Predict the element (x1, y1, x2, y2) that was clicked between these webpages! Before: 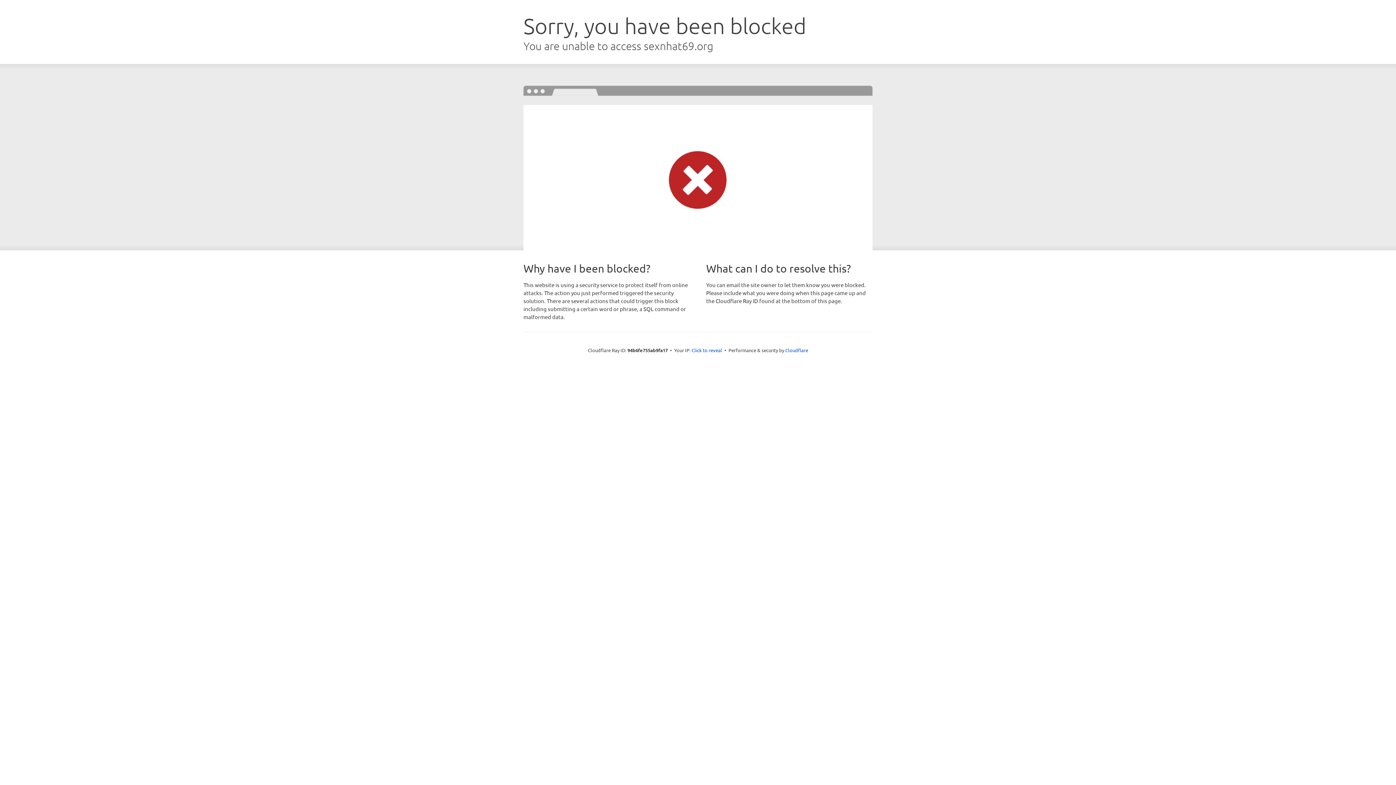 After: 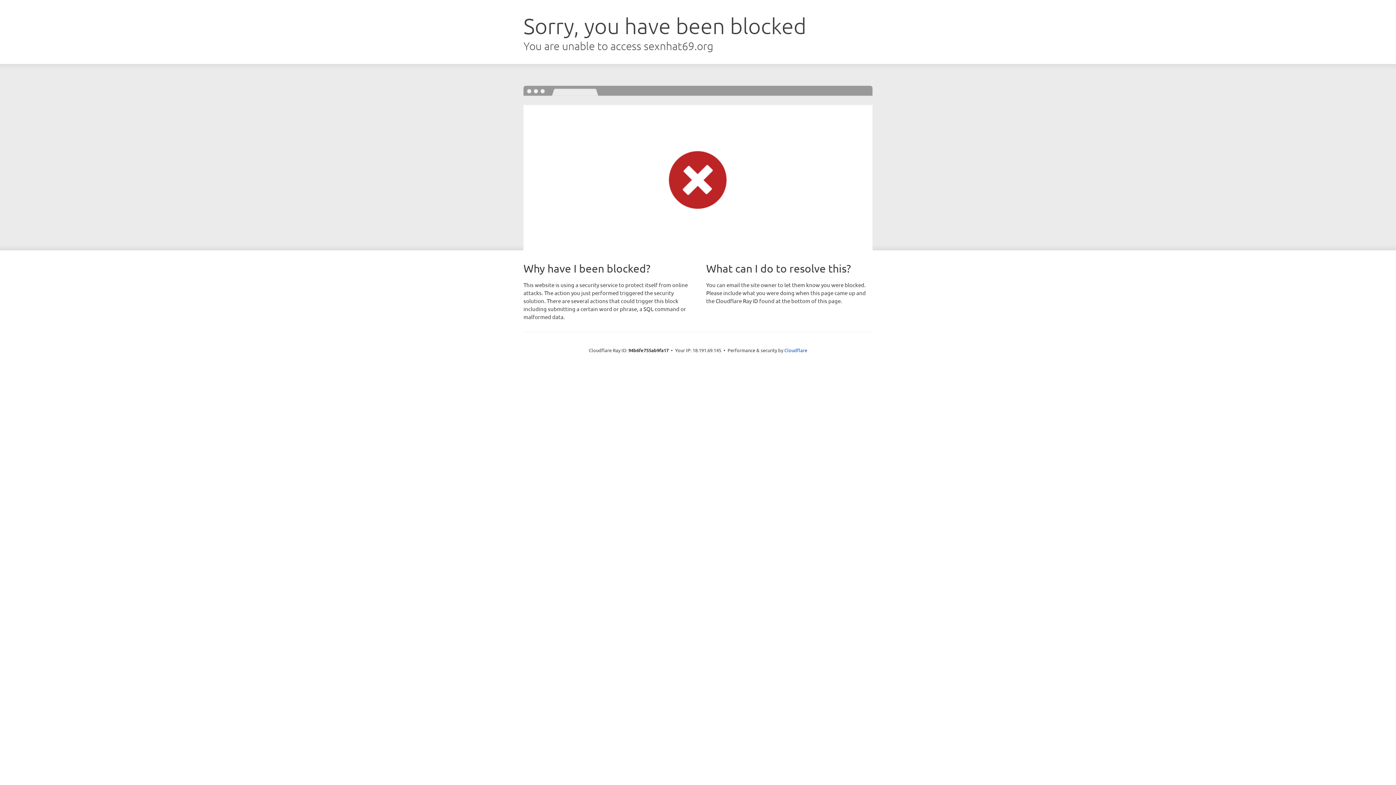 Action: label: Click to reveal bbox: (691, 346, 722, 353)